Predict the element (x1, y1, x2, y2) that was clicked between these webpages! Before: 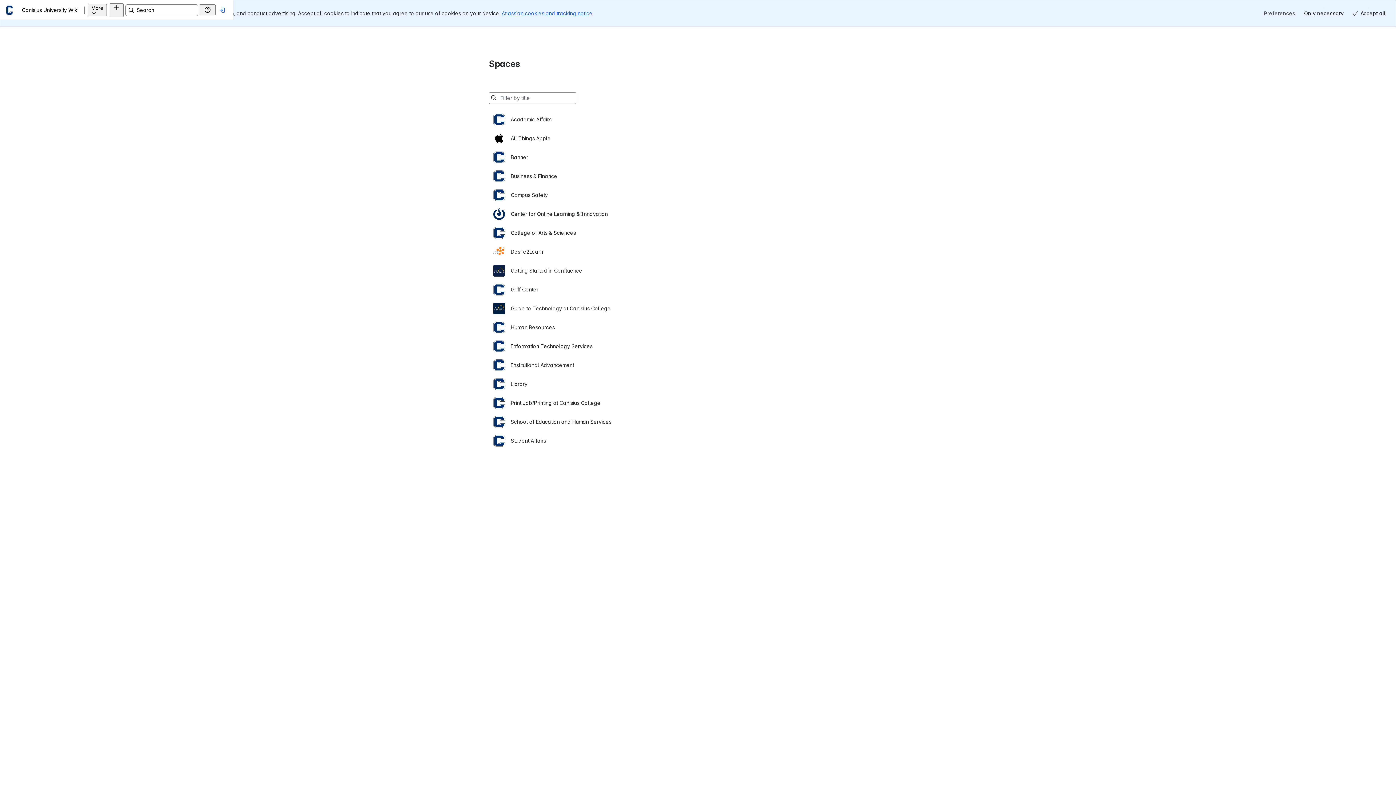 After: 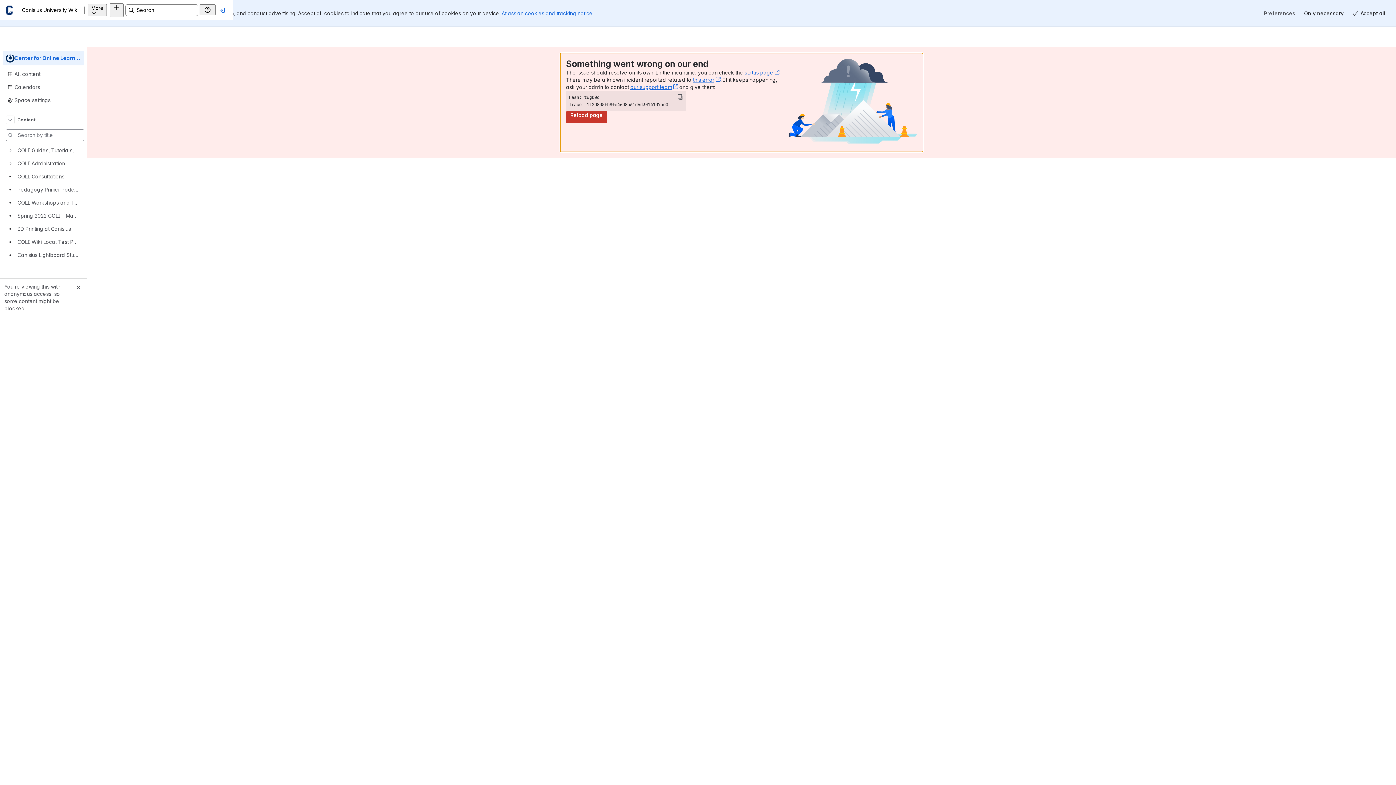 Action: bbox: (493, 177, 903, 196) label: Center for Online Learning & Innovation